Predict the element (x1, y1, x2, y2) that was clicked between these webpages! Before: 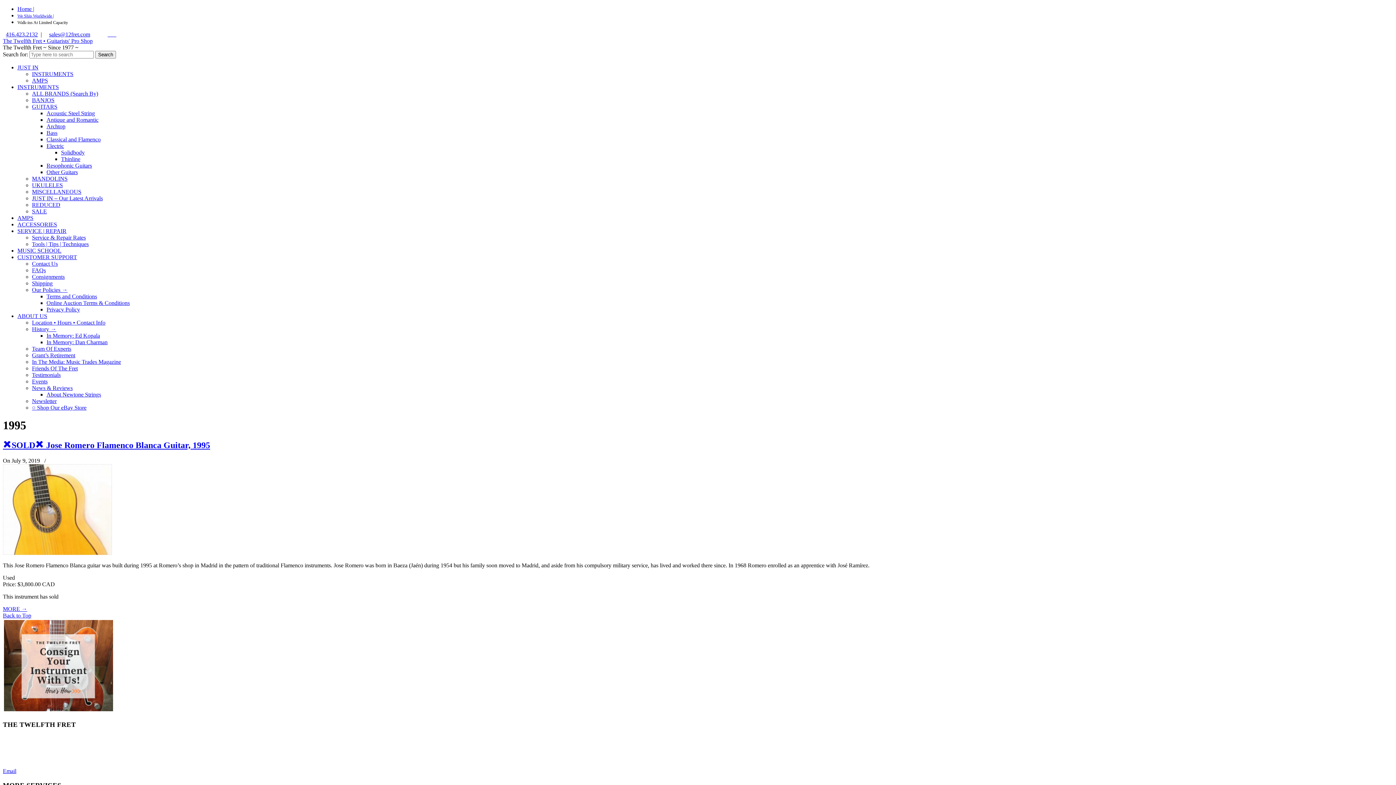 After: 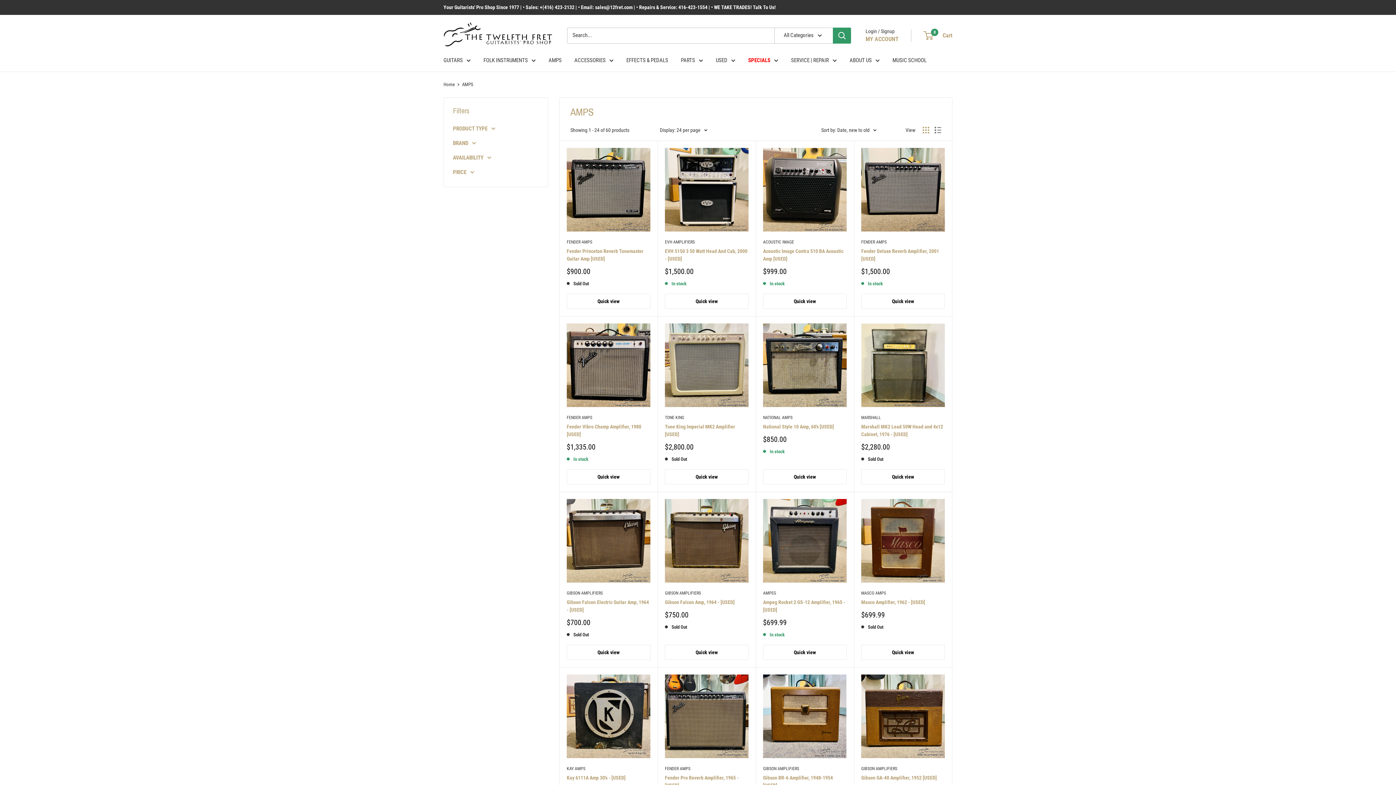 Action: bbox: (32, 77, 48, 83) label: AMPS